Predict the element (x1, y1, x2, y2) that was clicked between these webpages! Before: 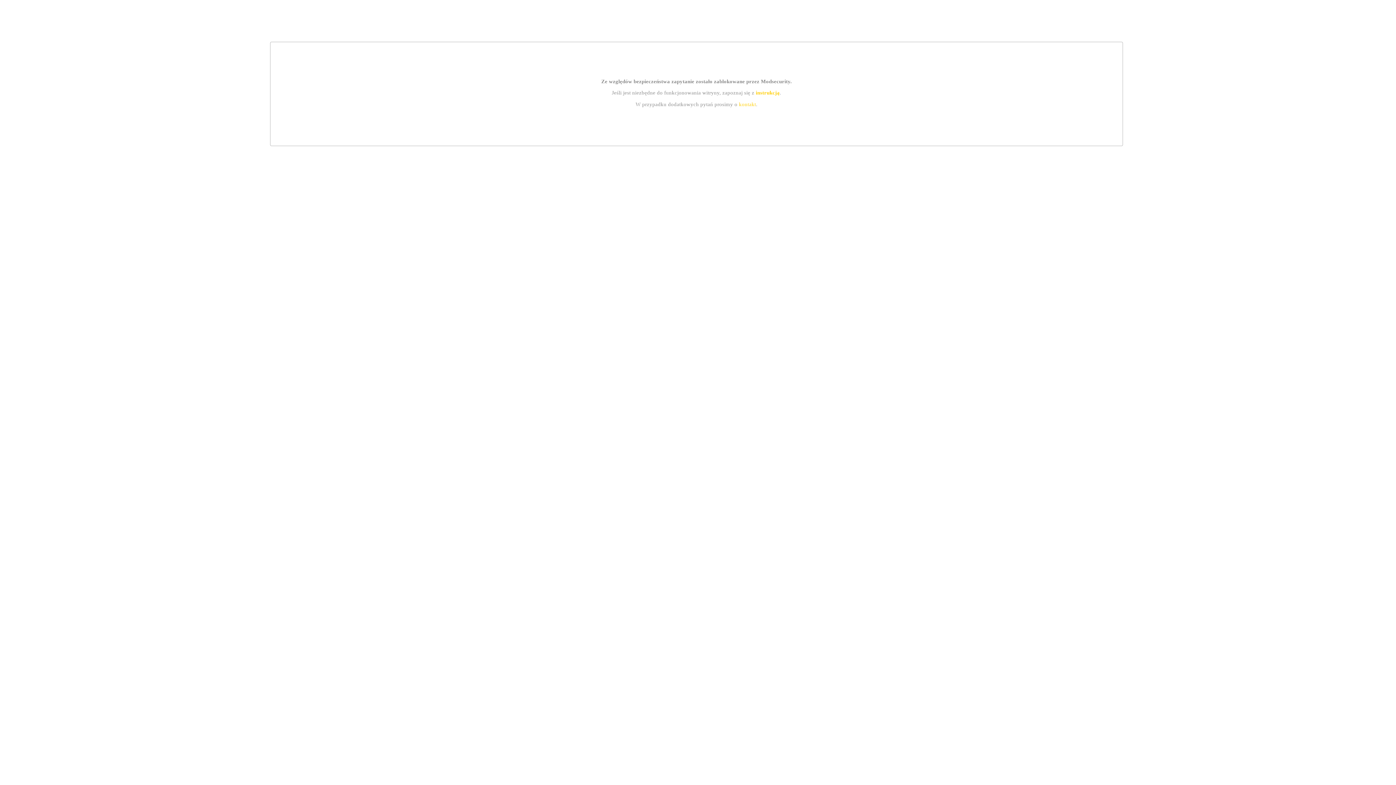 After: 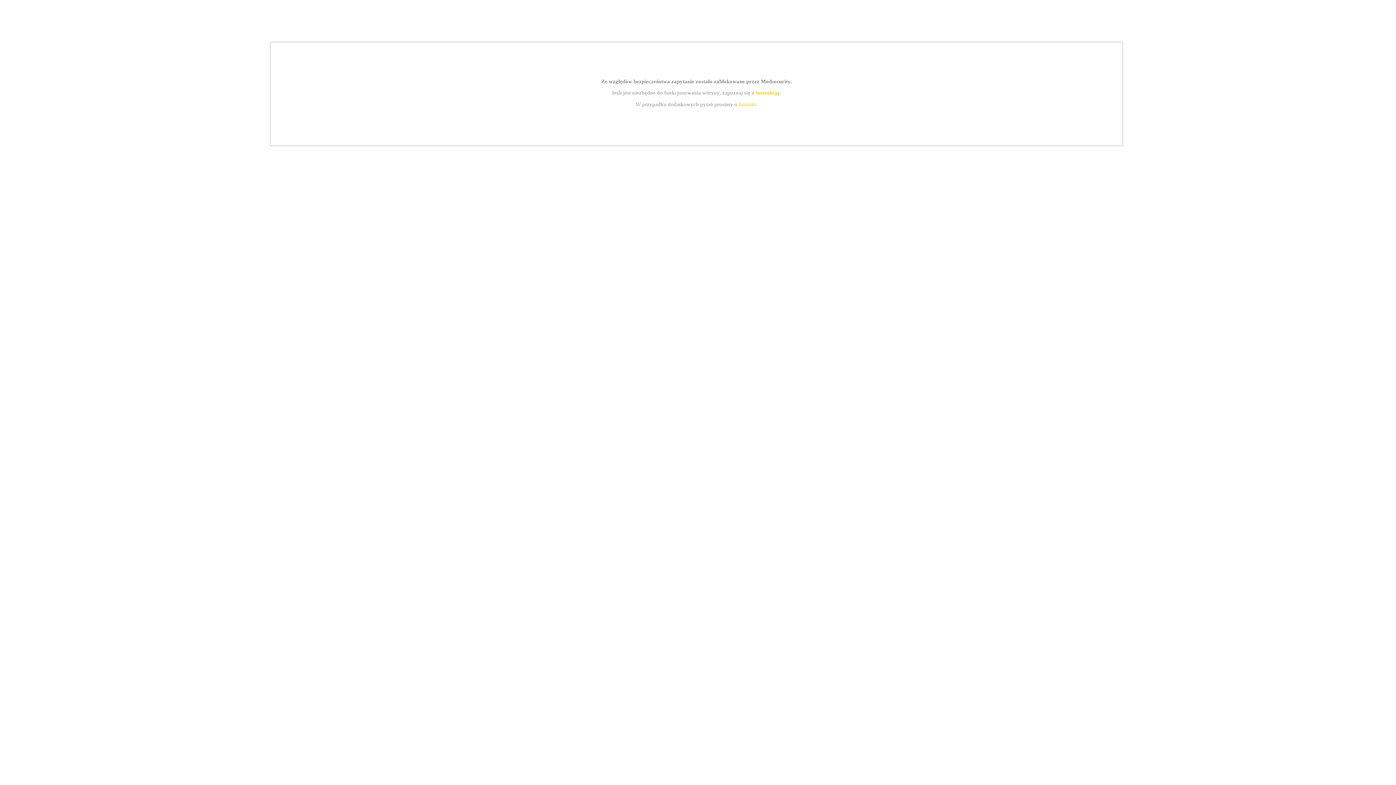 Action: bbox: (739, 101, 756, 107) label: kontakt